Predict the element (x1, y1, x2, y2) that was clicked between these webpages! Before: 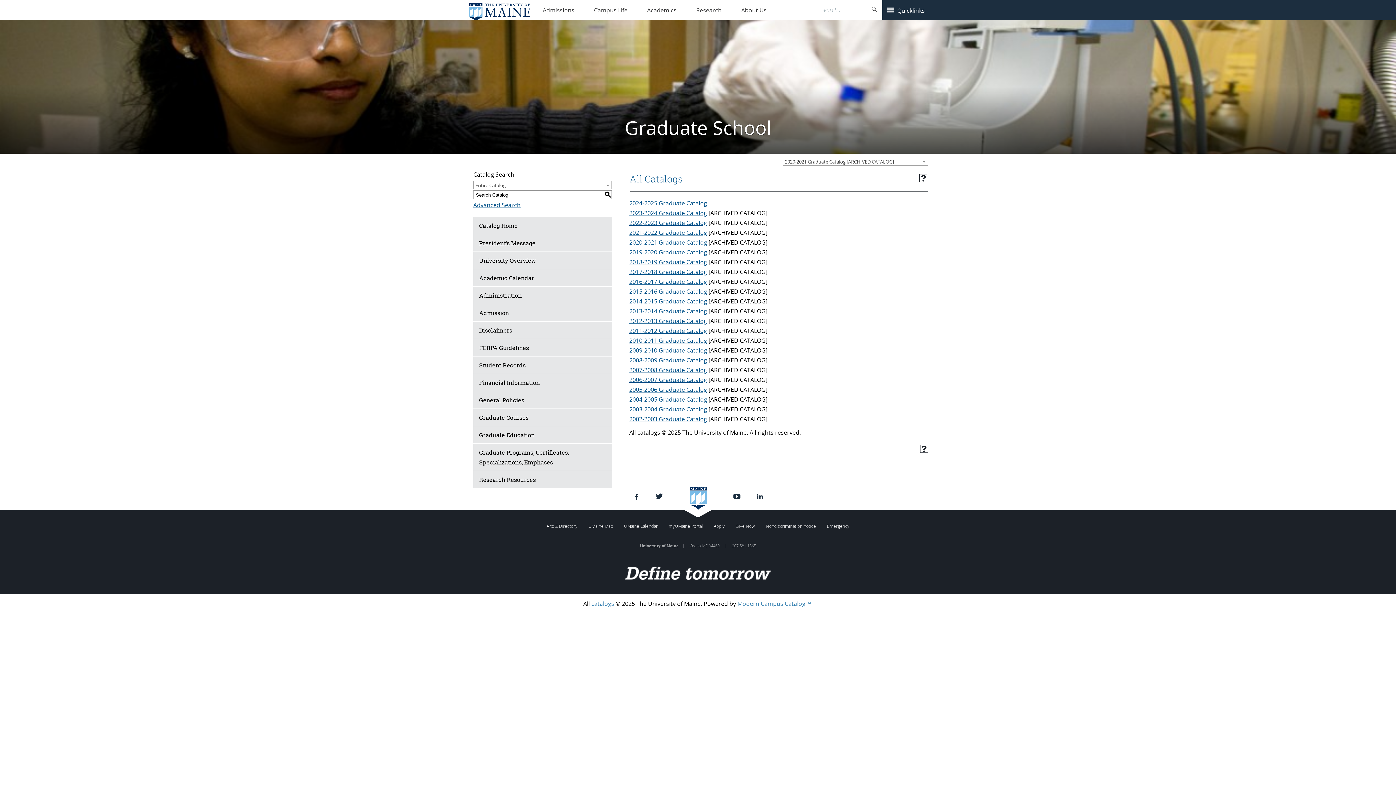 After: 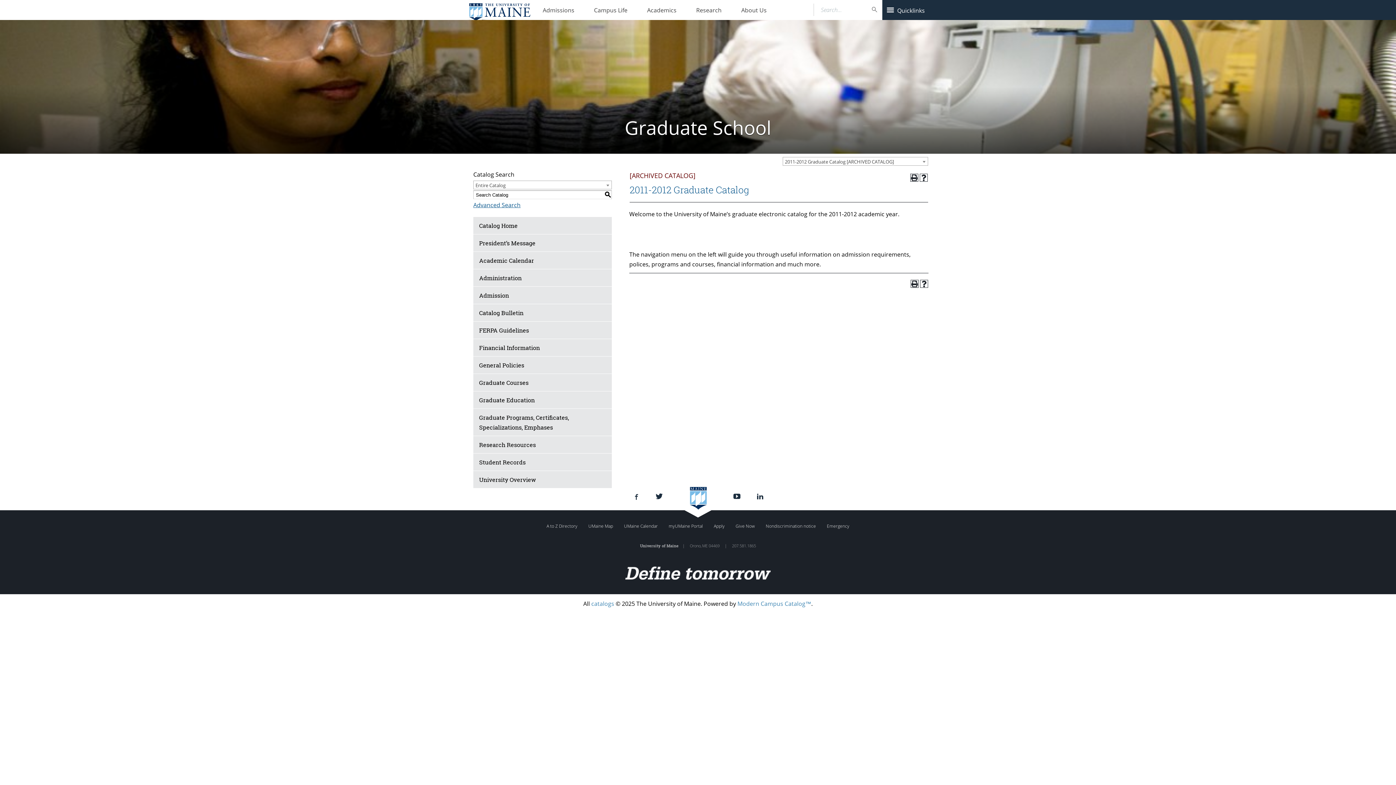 Action: label: 2011-2012 Graduate Catalog bbox: (629, 326, 707, 334)